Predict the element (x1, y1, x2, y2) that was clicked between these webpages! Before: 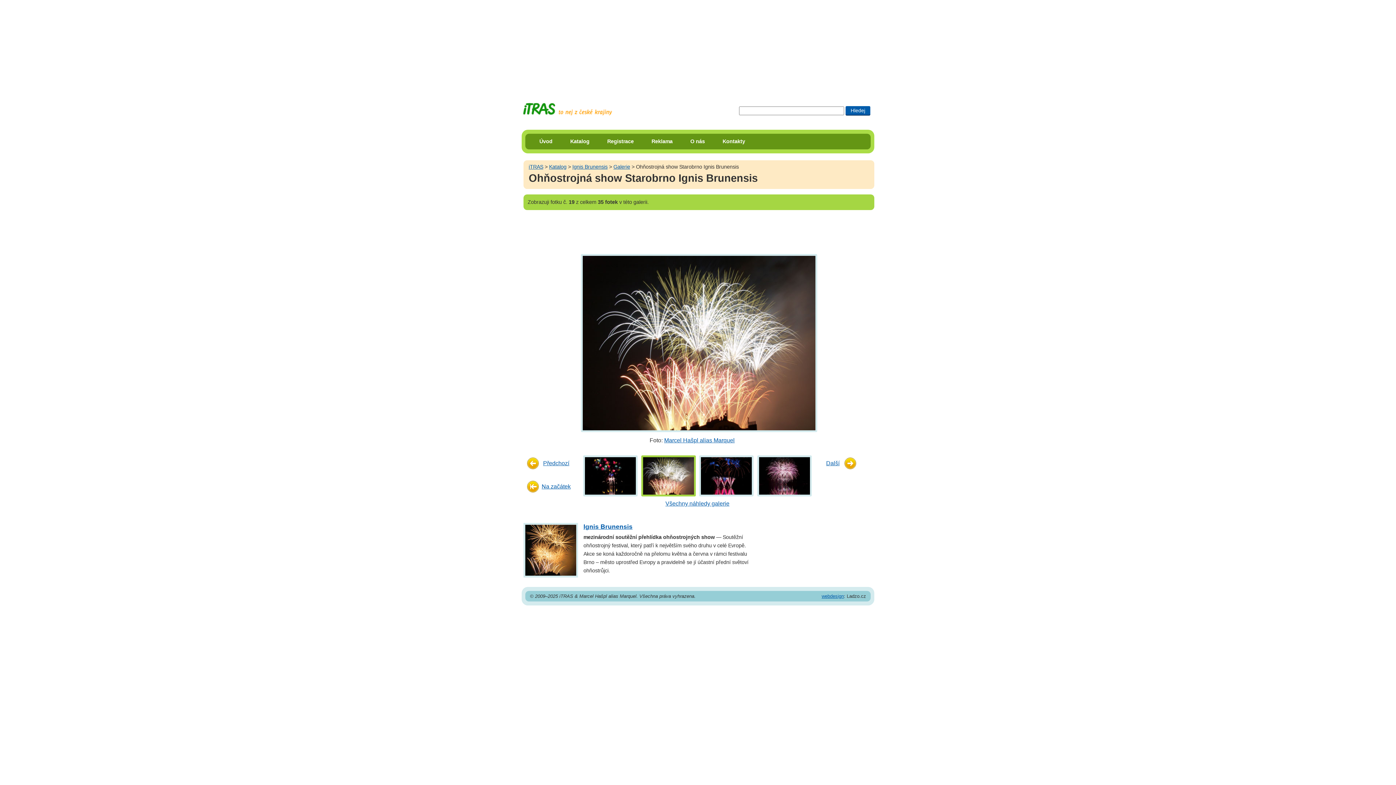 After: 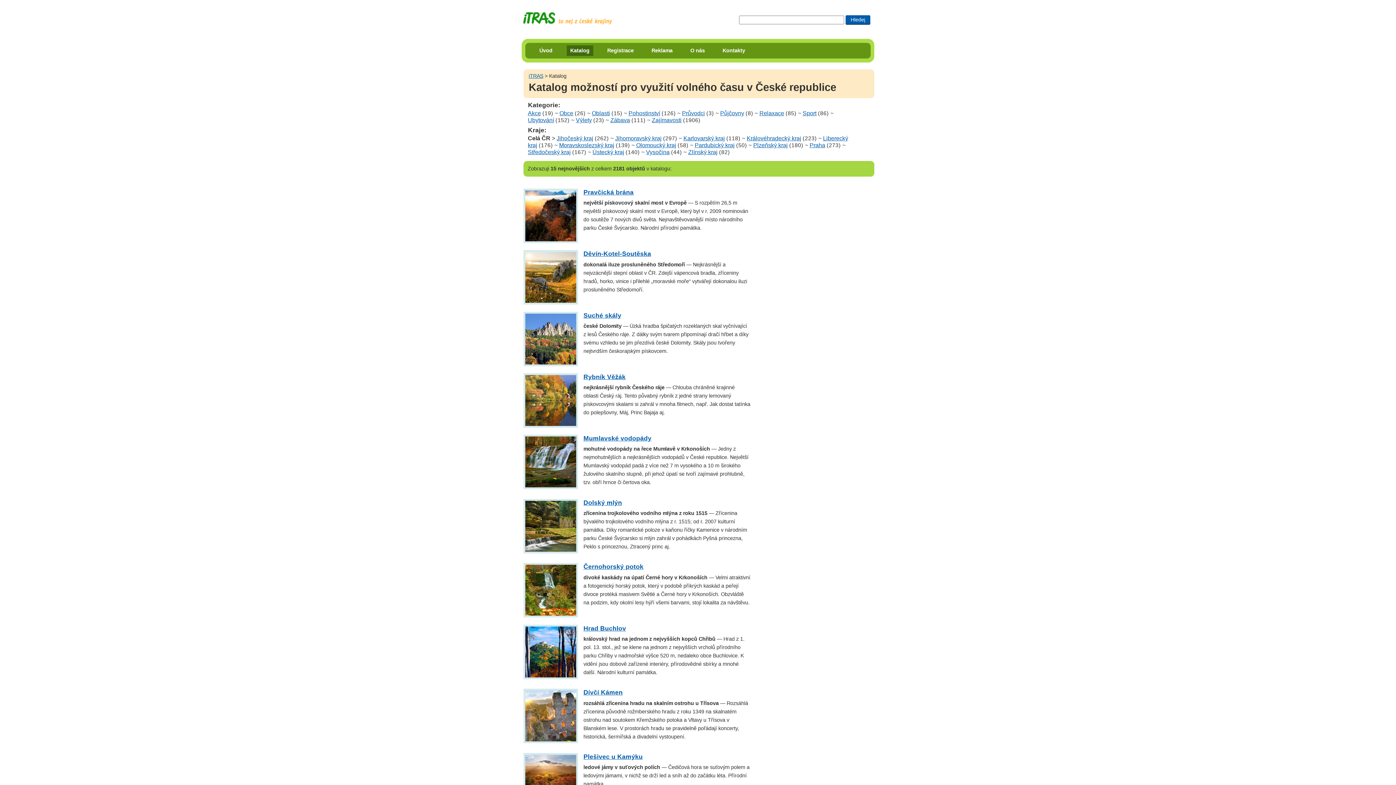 Action: label: Katalog bbox: (566, 136, 593, 146)